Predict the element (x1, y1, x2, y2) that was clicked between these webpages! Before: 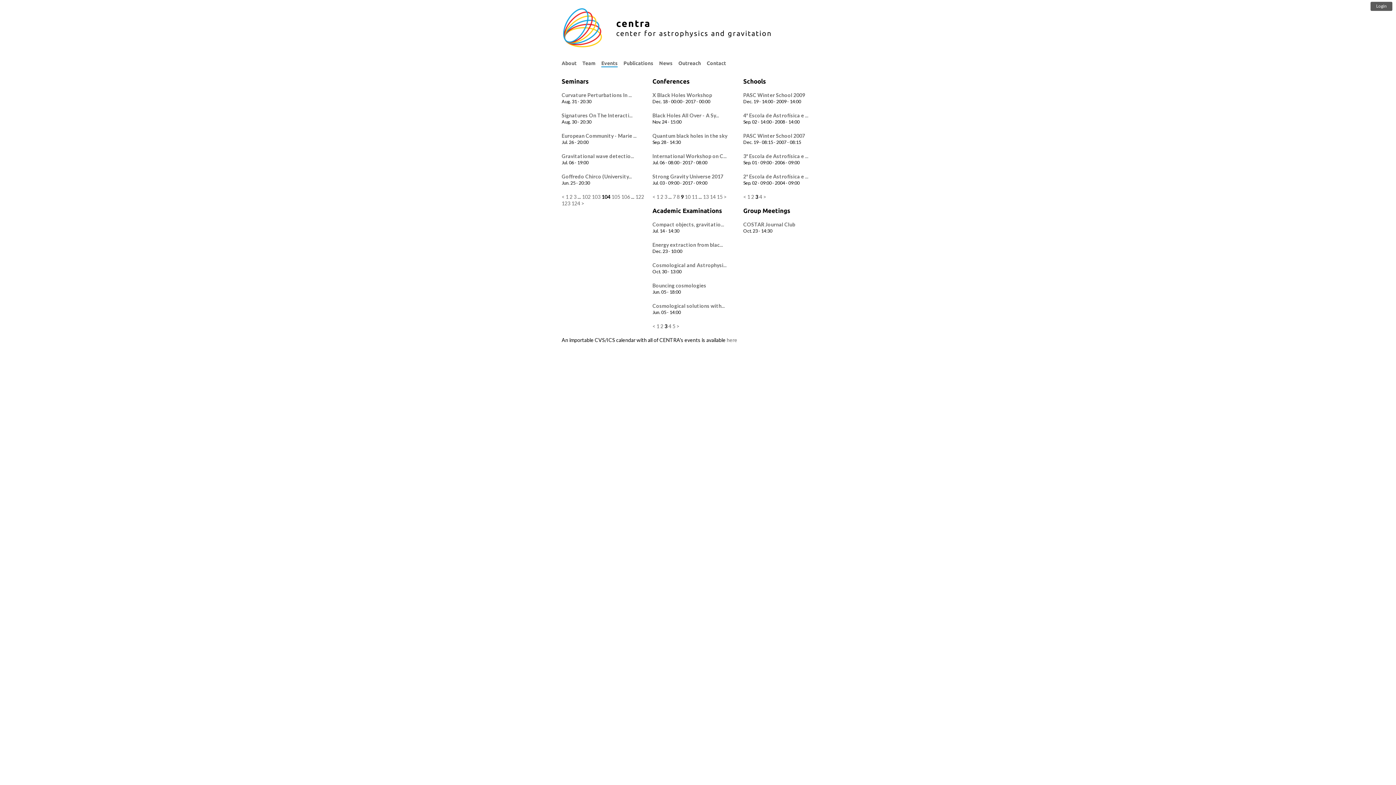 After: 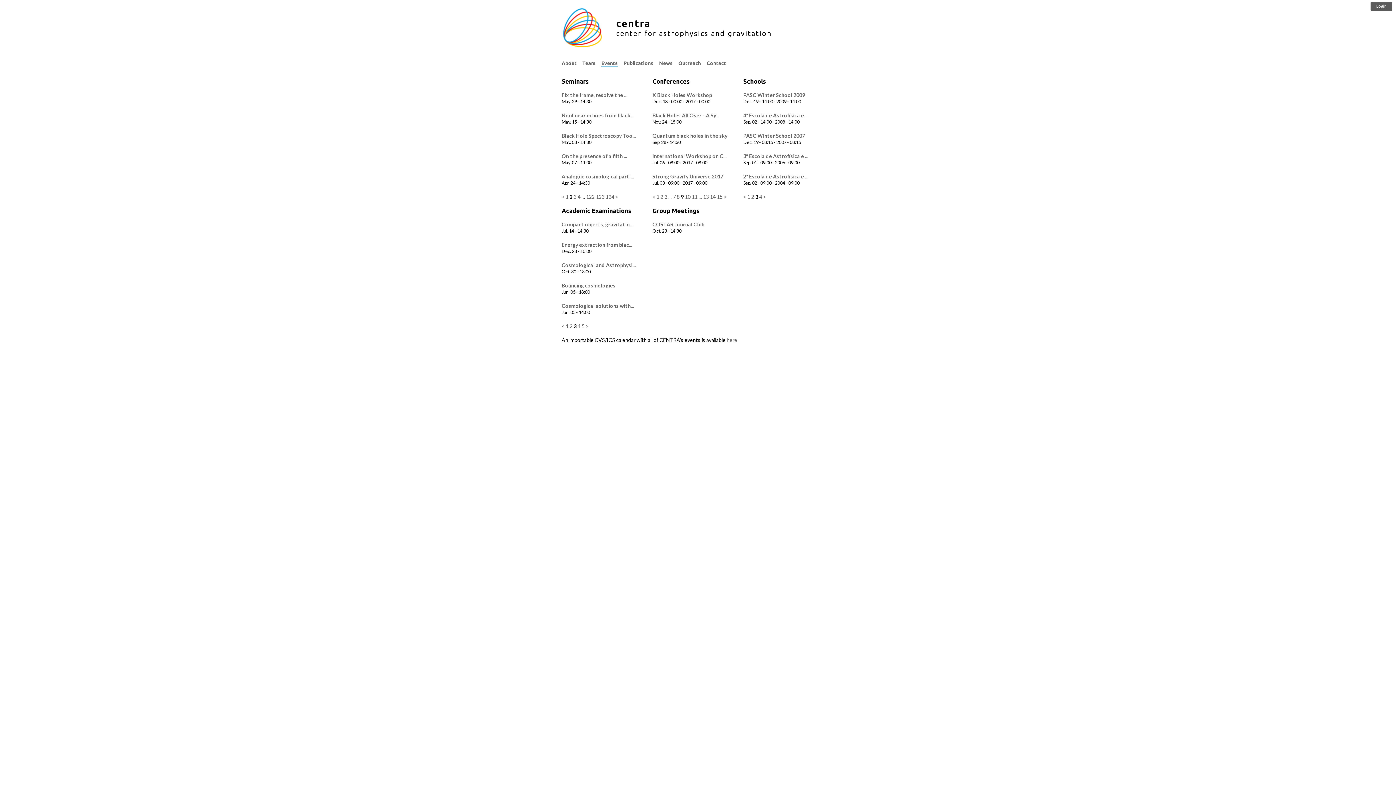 Action: bbox: (569, 193, 572, 200) label: 2